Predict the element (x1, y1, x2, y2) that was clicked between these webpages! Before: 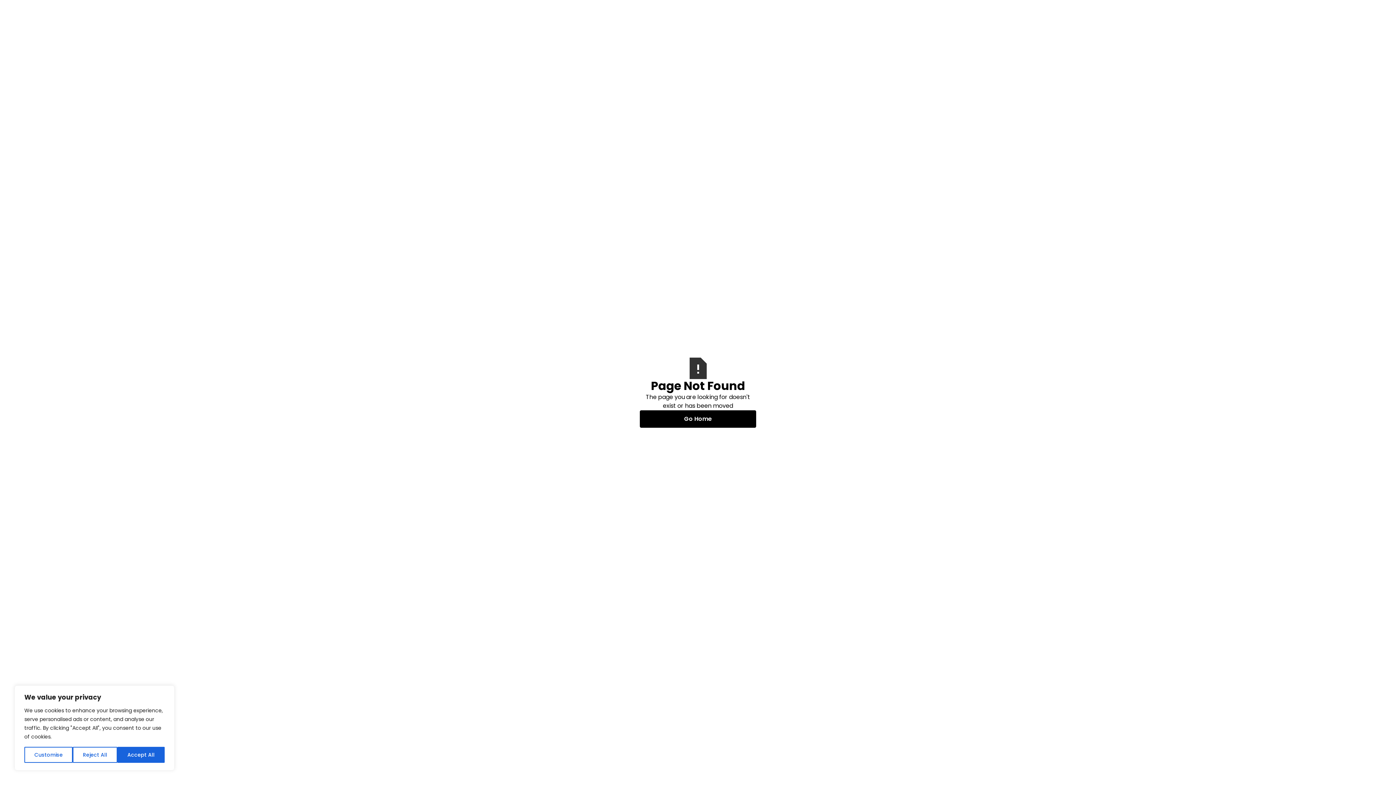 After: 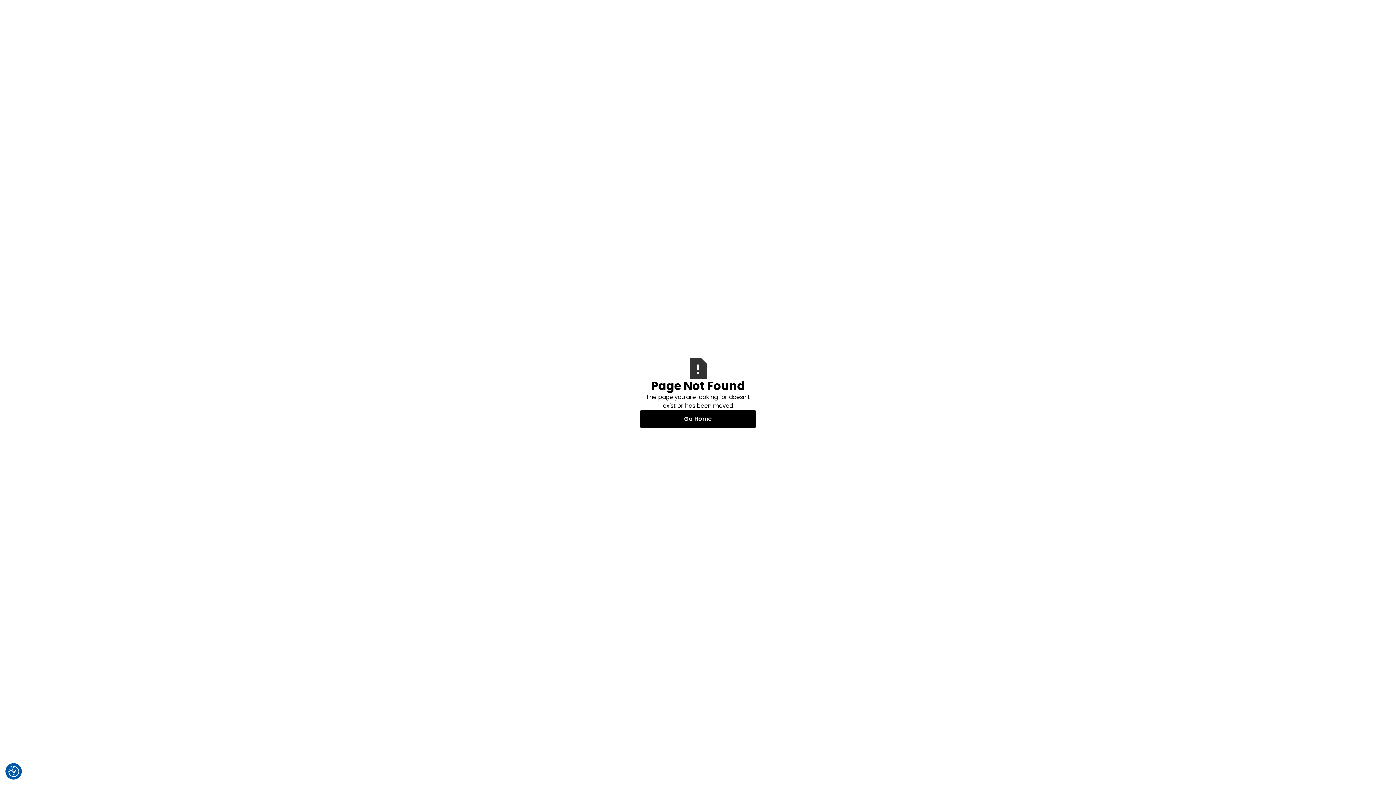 Action: label: Reject All bbox: (72, 747, 117, 763)